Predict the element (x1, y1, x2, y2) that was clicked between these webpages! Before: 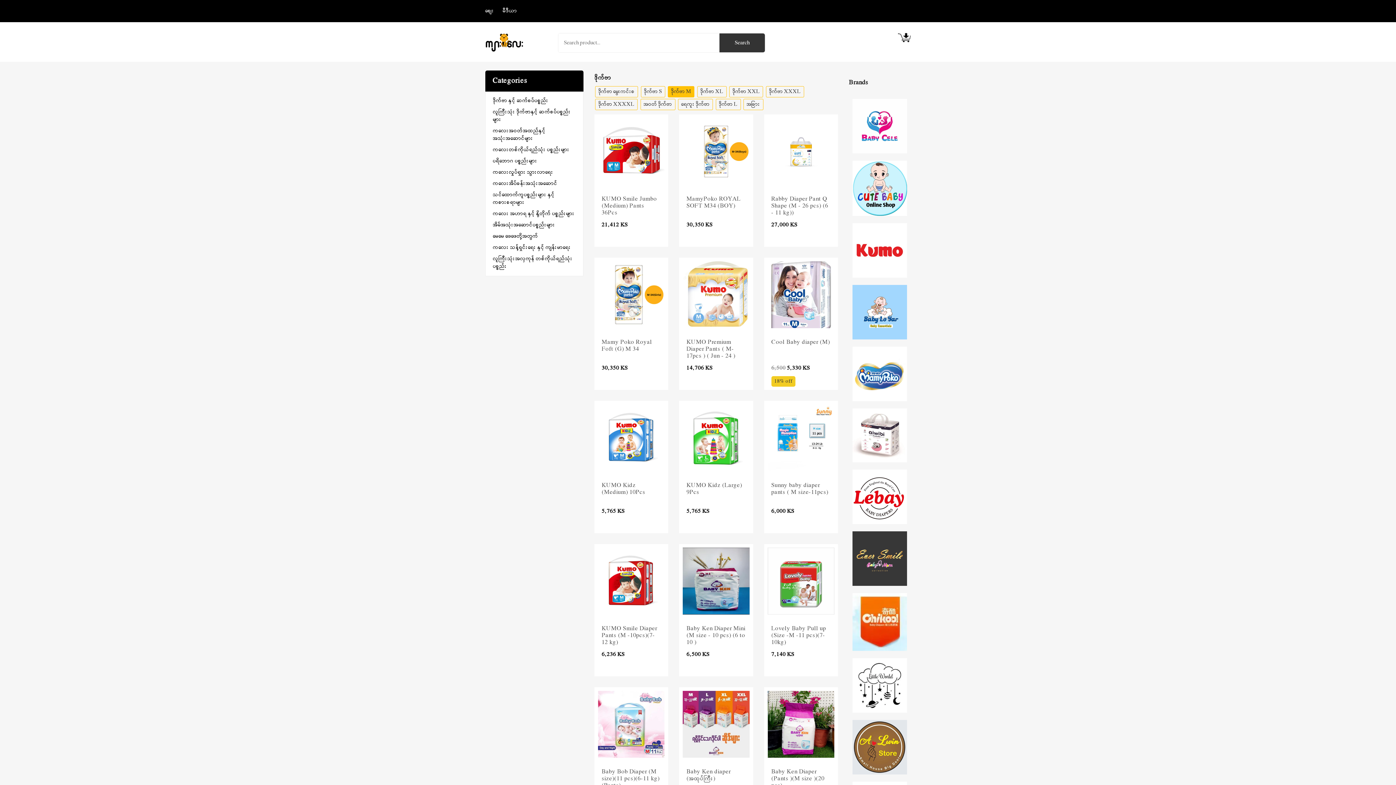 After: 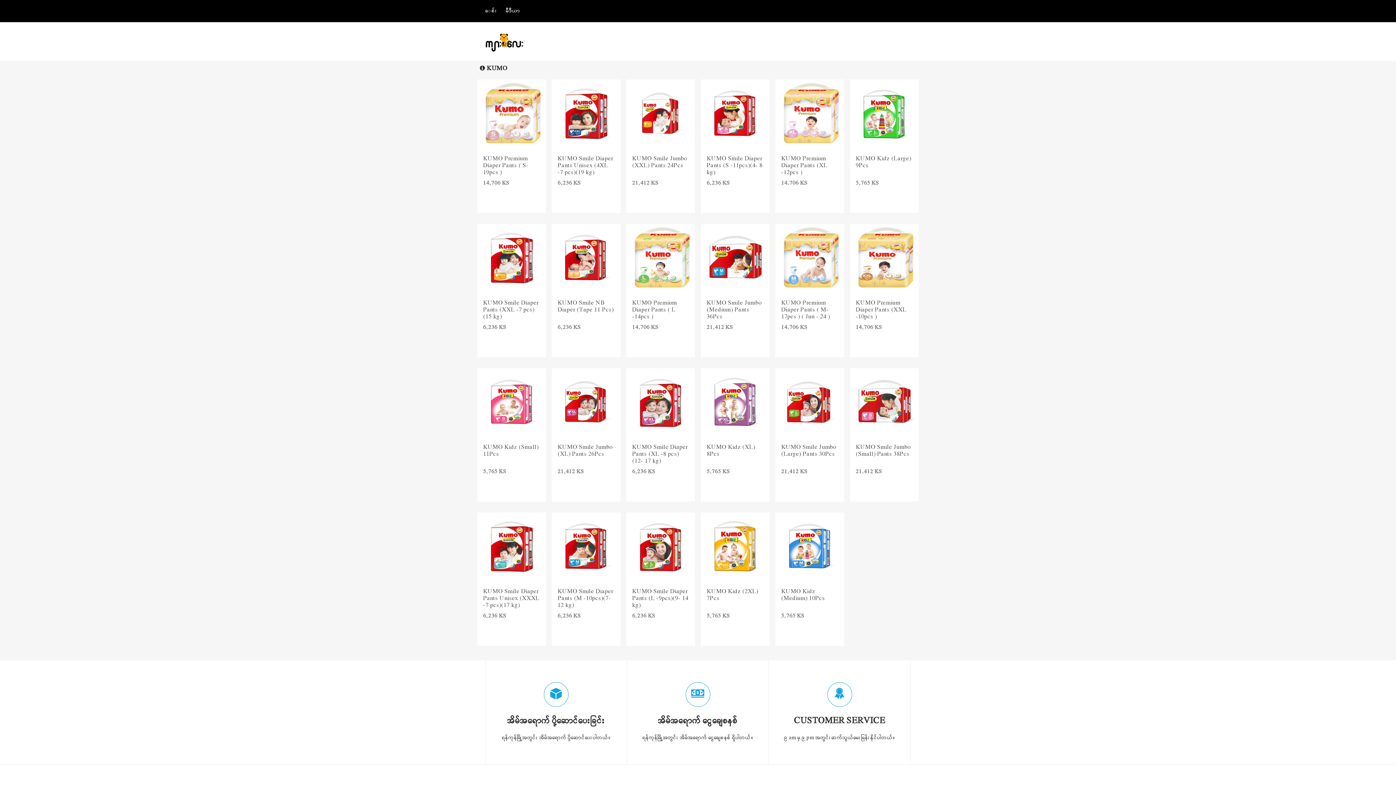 Action: bbox: (852, 223, 907, 277)